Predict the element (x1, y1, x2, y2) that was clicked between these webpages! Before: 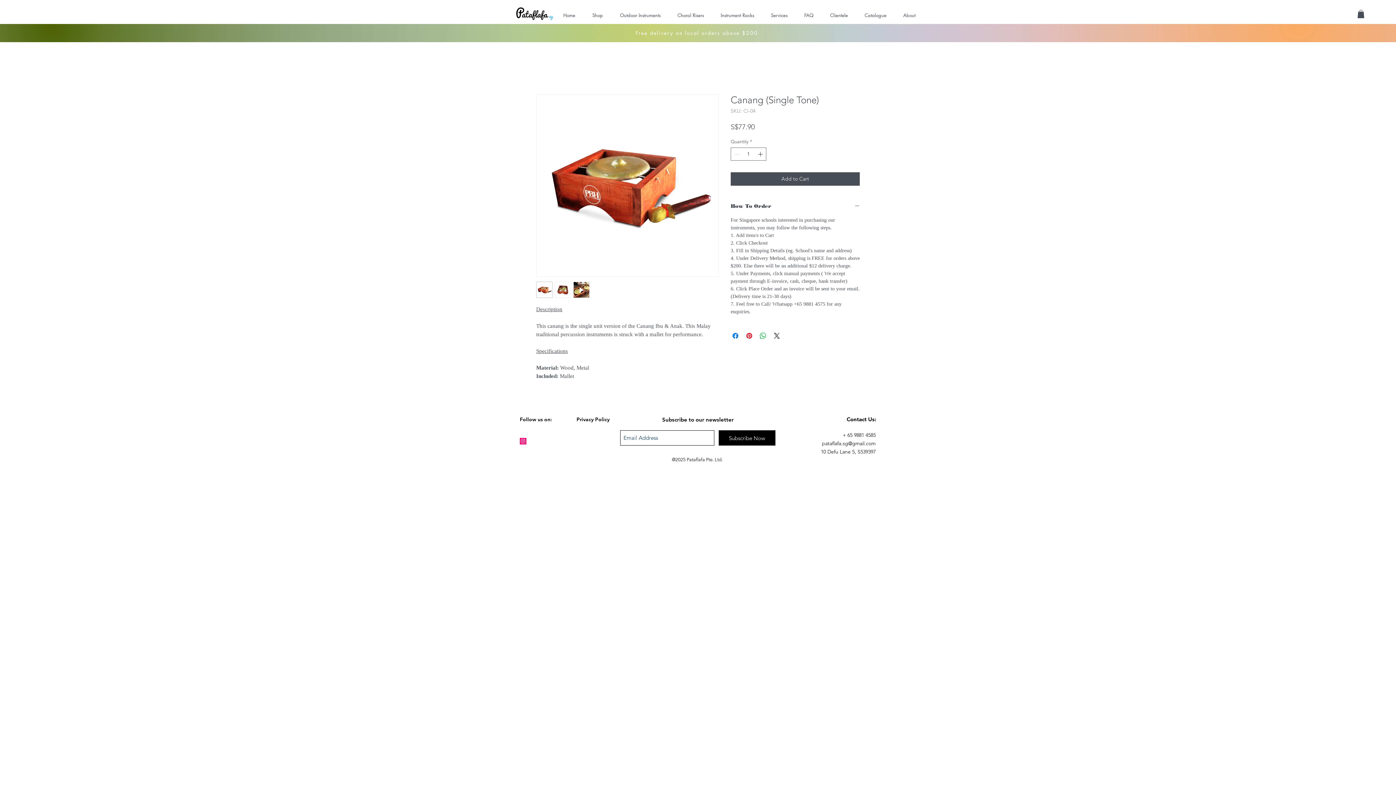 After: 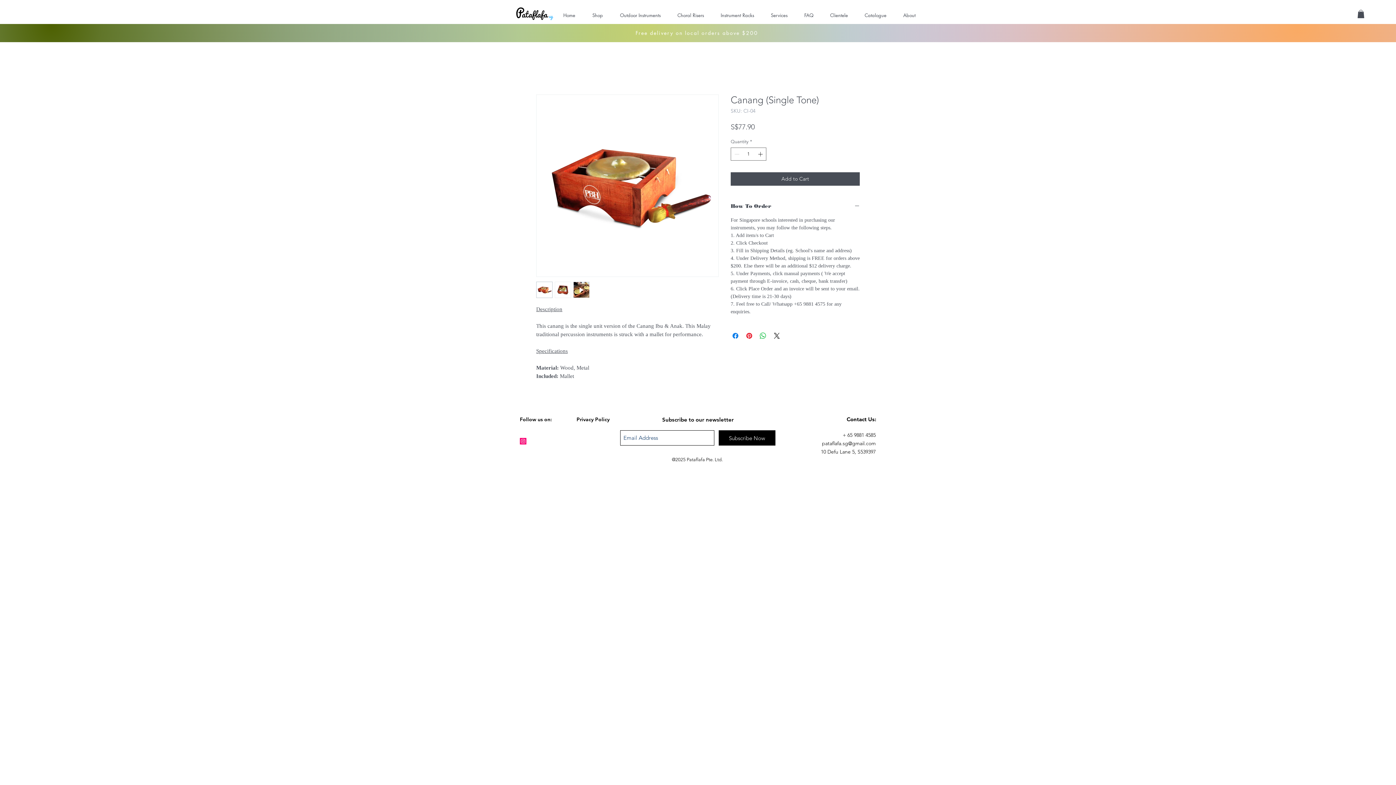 Action: bbox: (554, 281, 571, 298)